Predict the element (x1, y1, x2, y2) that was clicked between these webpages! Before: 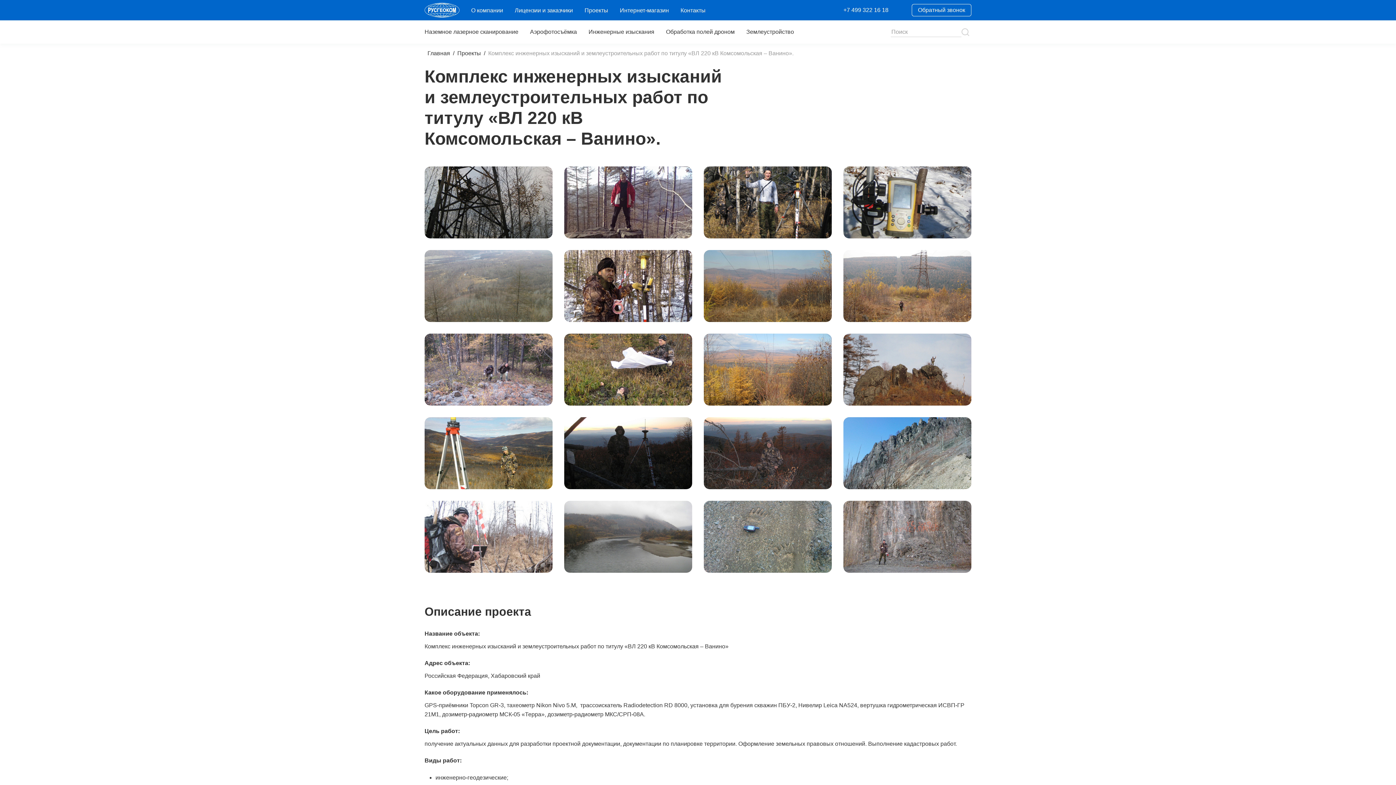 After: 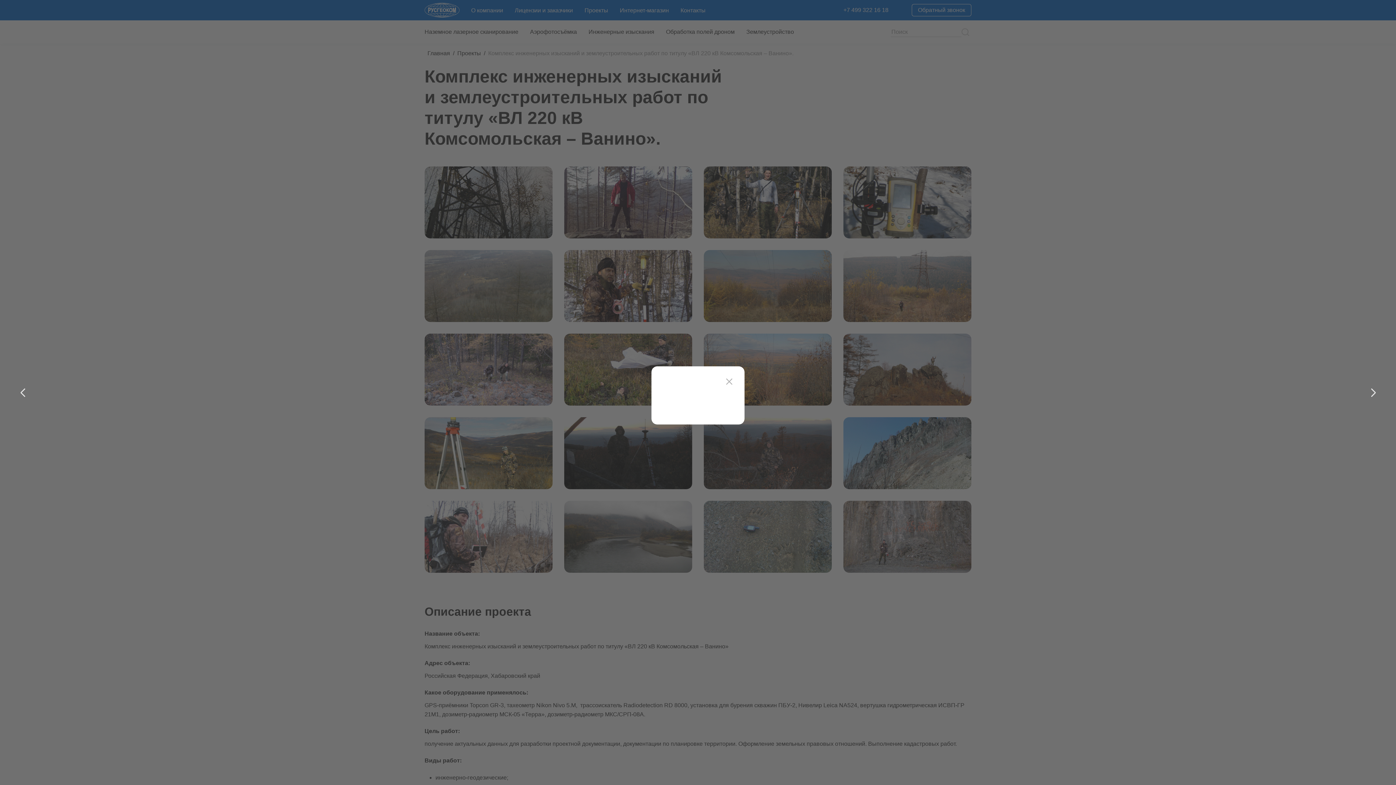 Action: bbox: (424, 250, 552, 322)